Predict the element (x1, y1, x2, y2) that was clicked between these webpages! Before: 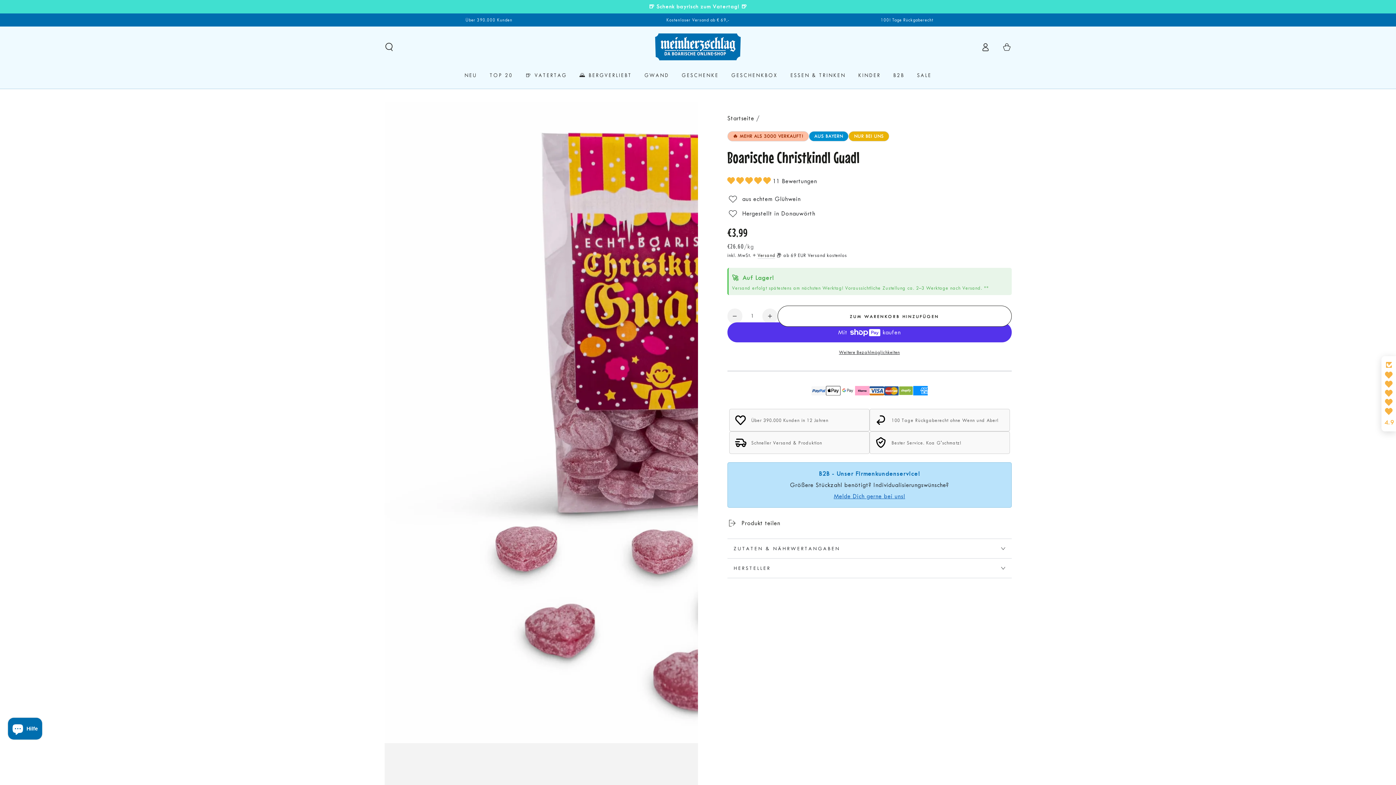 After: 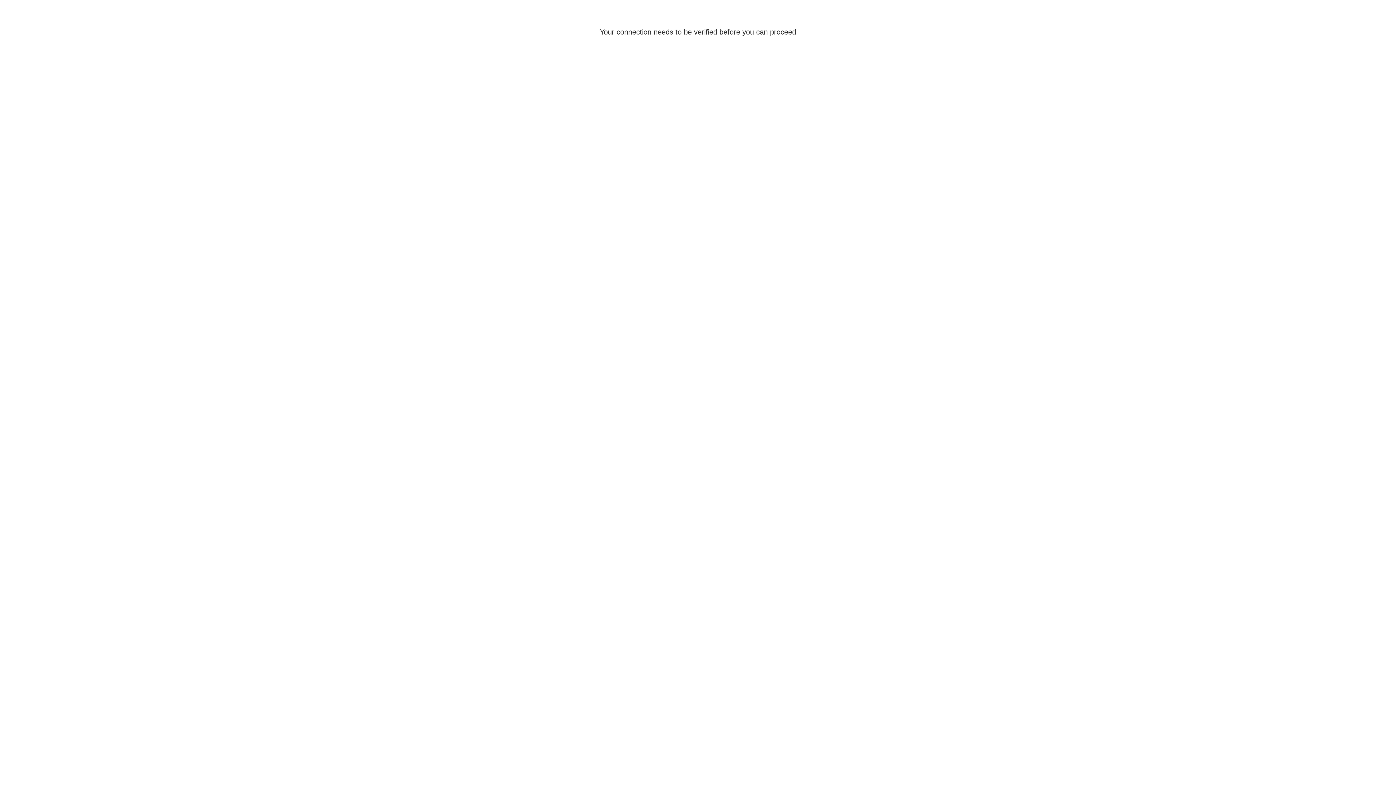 Action: bbox: (974, 37, 996, 56) label: Einloggen